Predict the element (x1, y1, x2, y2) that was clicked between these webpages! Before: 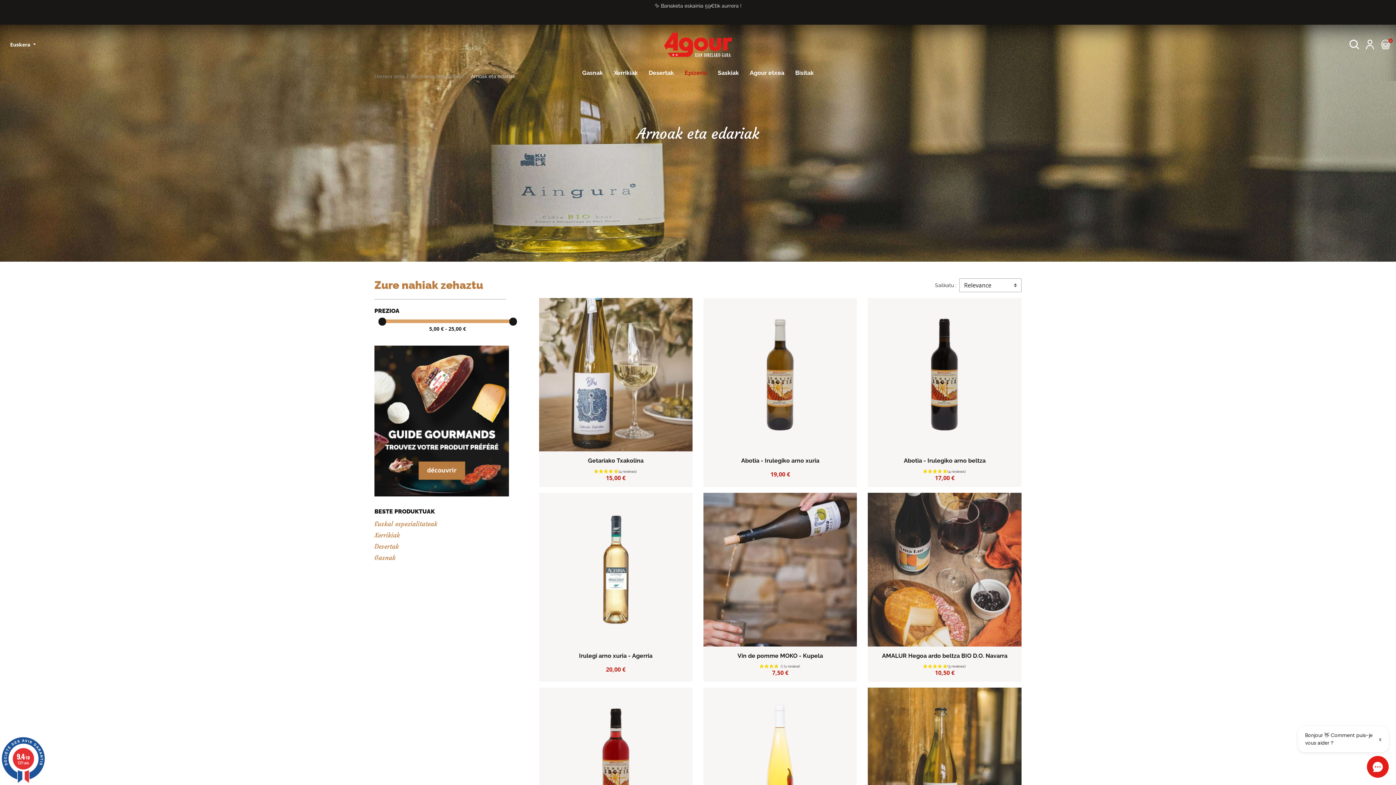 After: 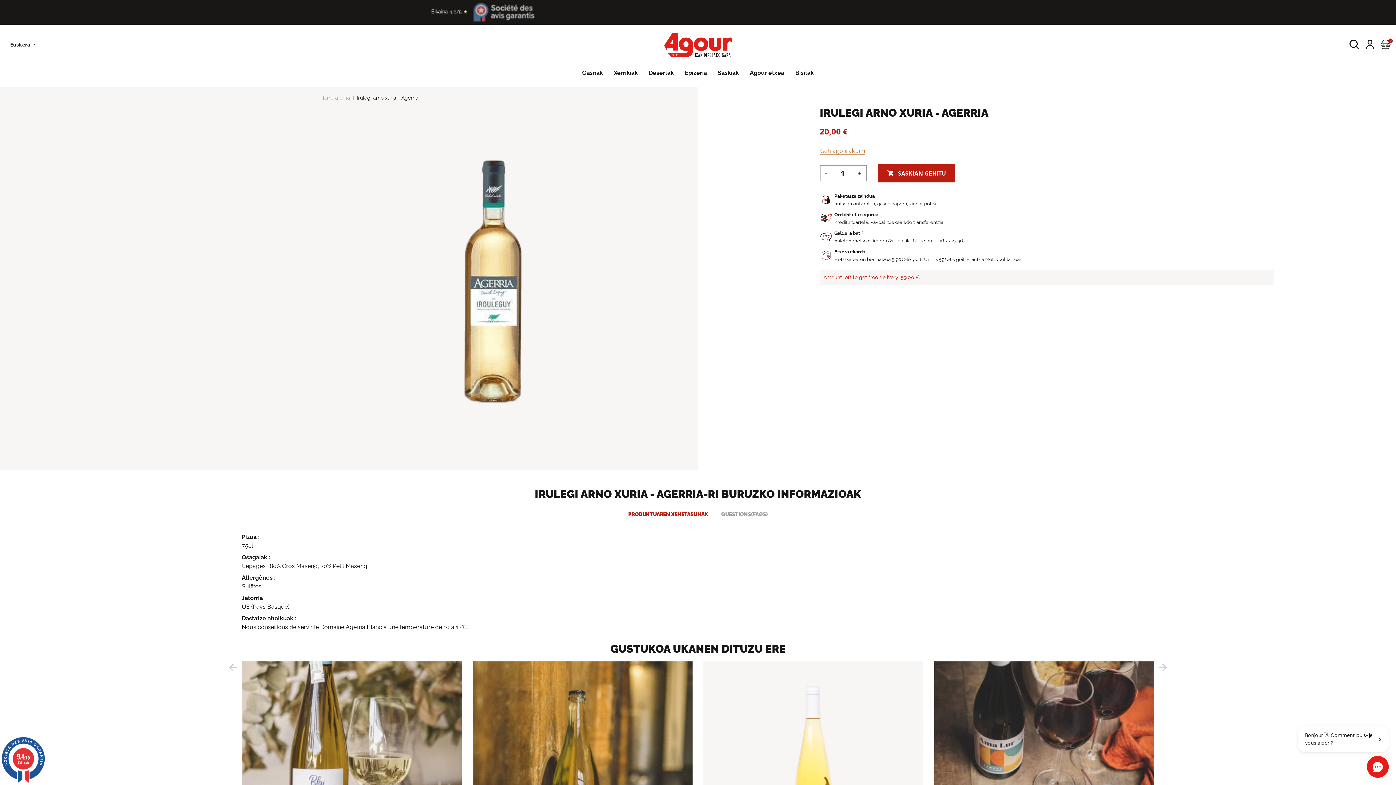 Action: label: Irulegi arno xuria - Agerria bbox: (579, 652, 652, 659)